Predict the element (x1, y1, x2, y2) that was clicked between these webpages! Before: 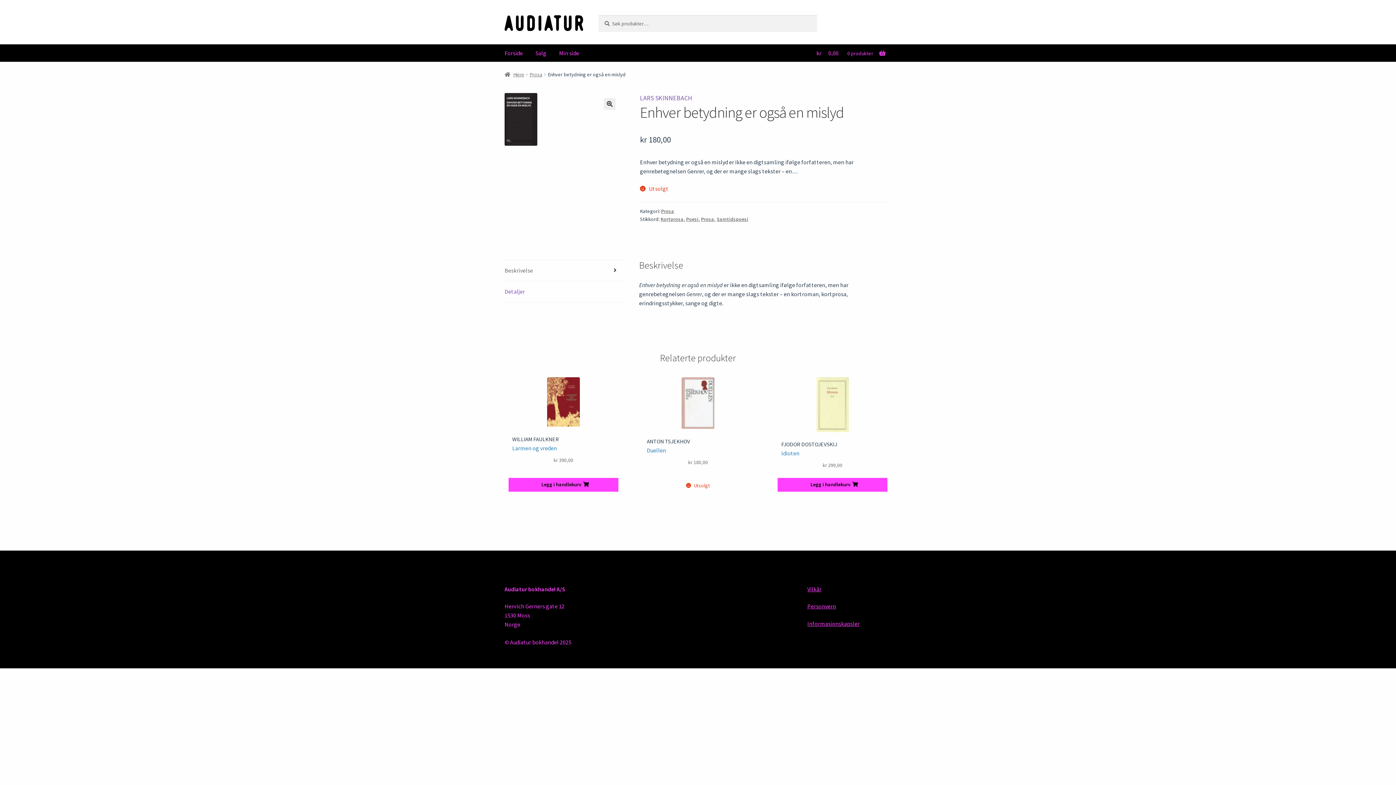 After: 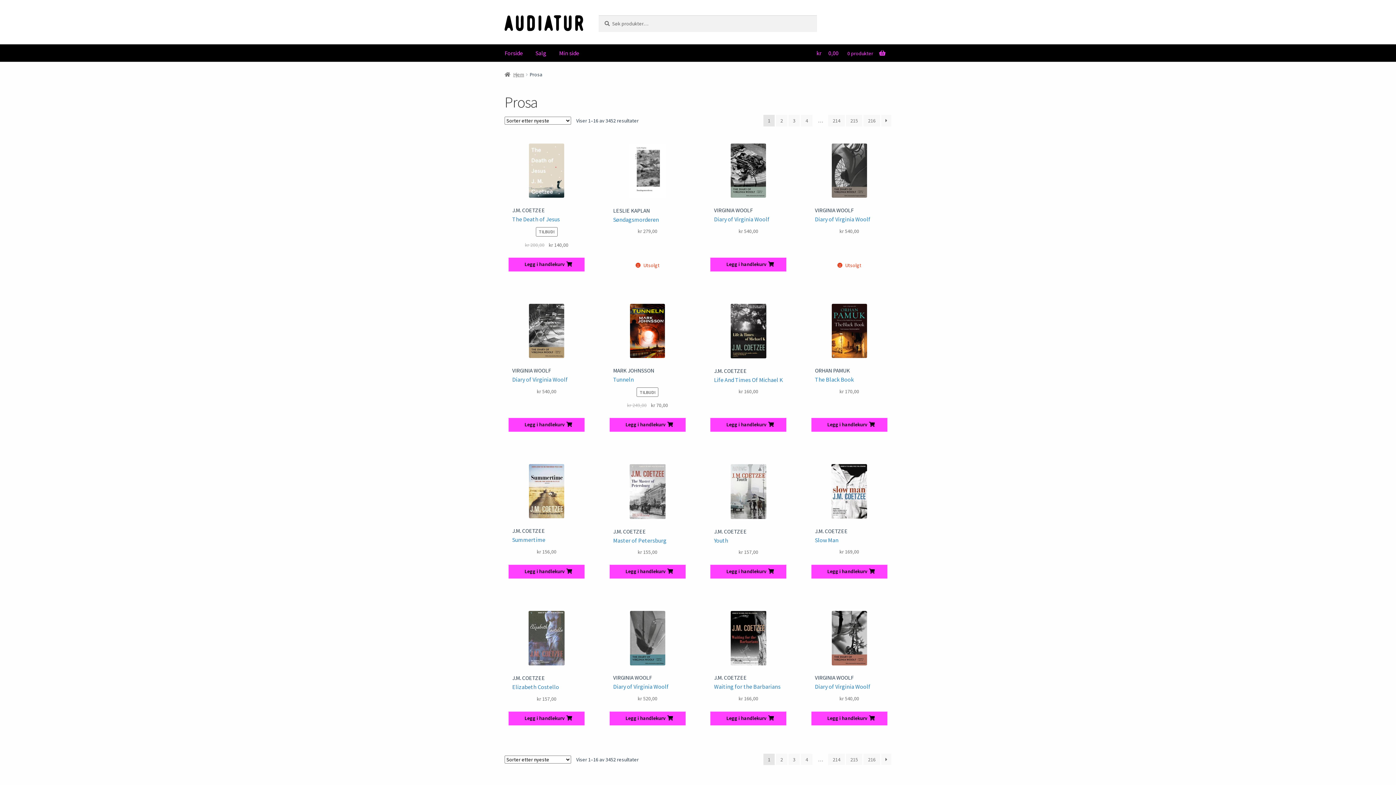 Action: label: Prosa bbox: (529, 71, 542, 77)